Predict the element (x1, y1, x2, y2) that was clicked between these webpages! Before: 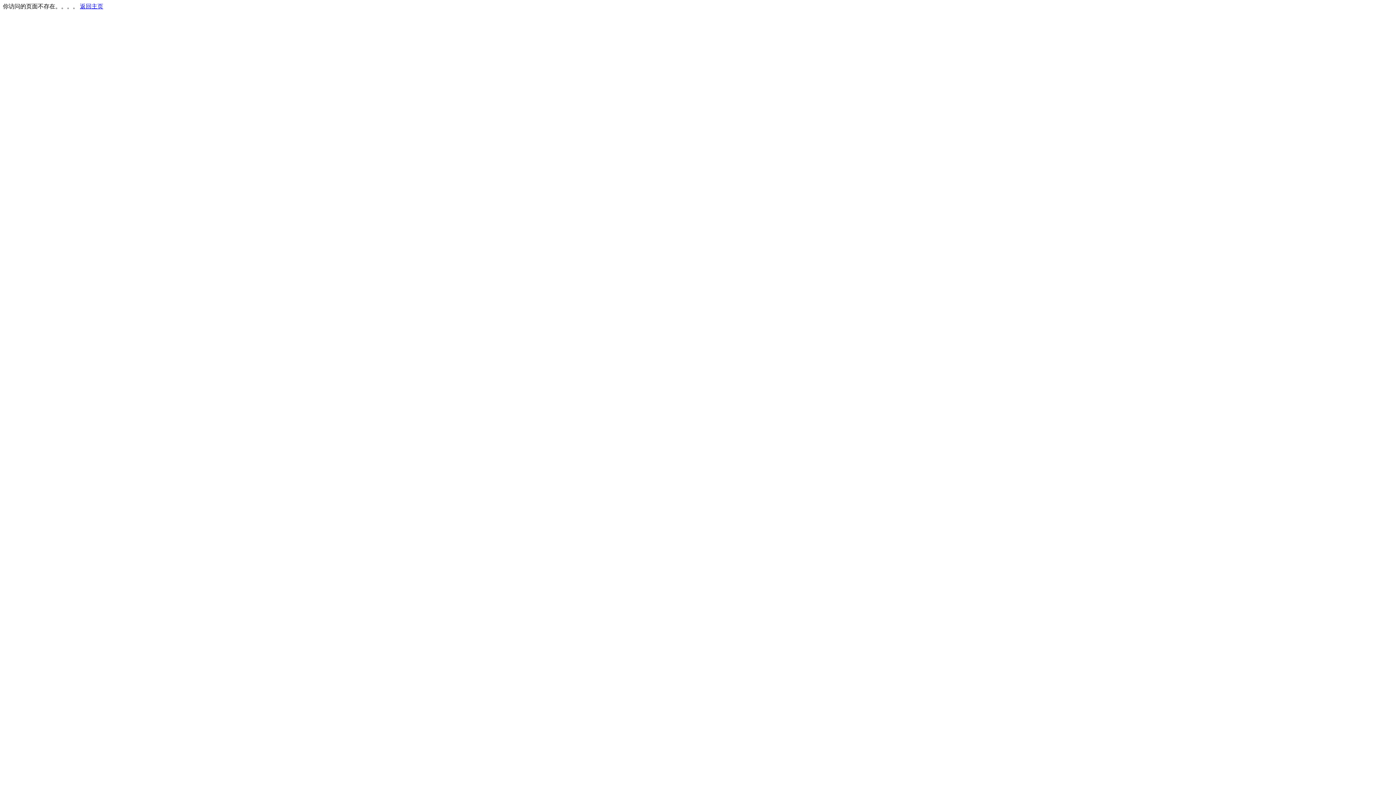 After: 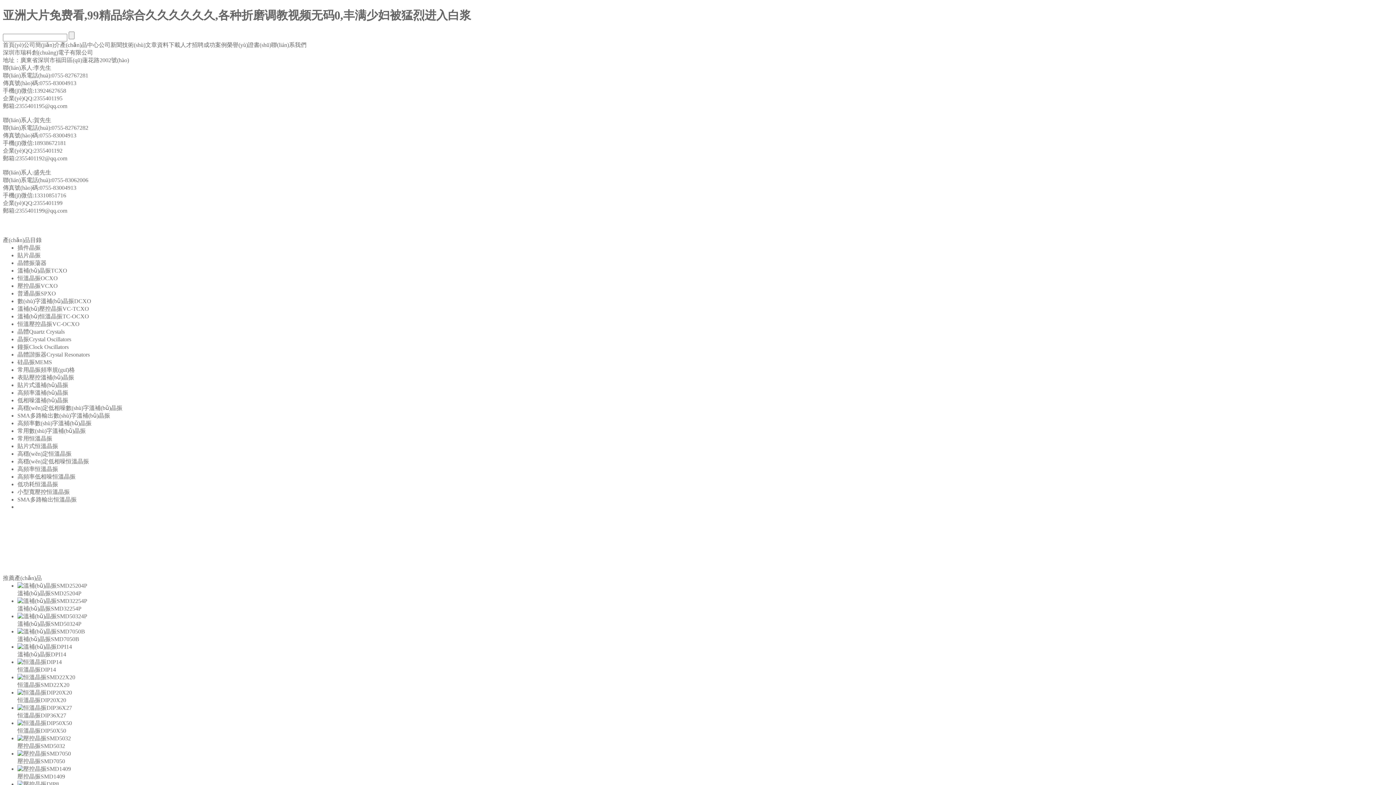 Action: bbox: (80, 3, 103, 9) label: 返回主页